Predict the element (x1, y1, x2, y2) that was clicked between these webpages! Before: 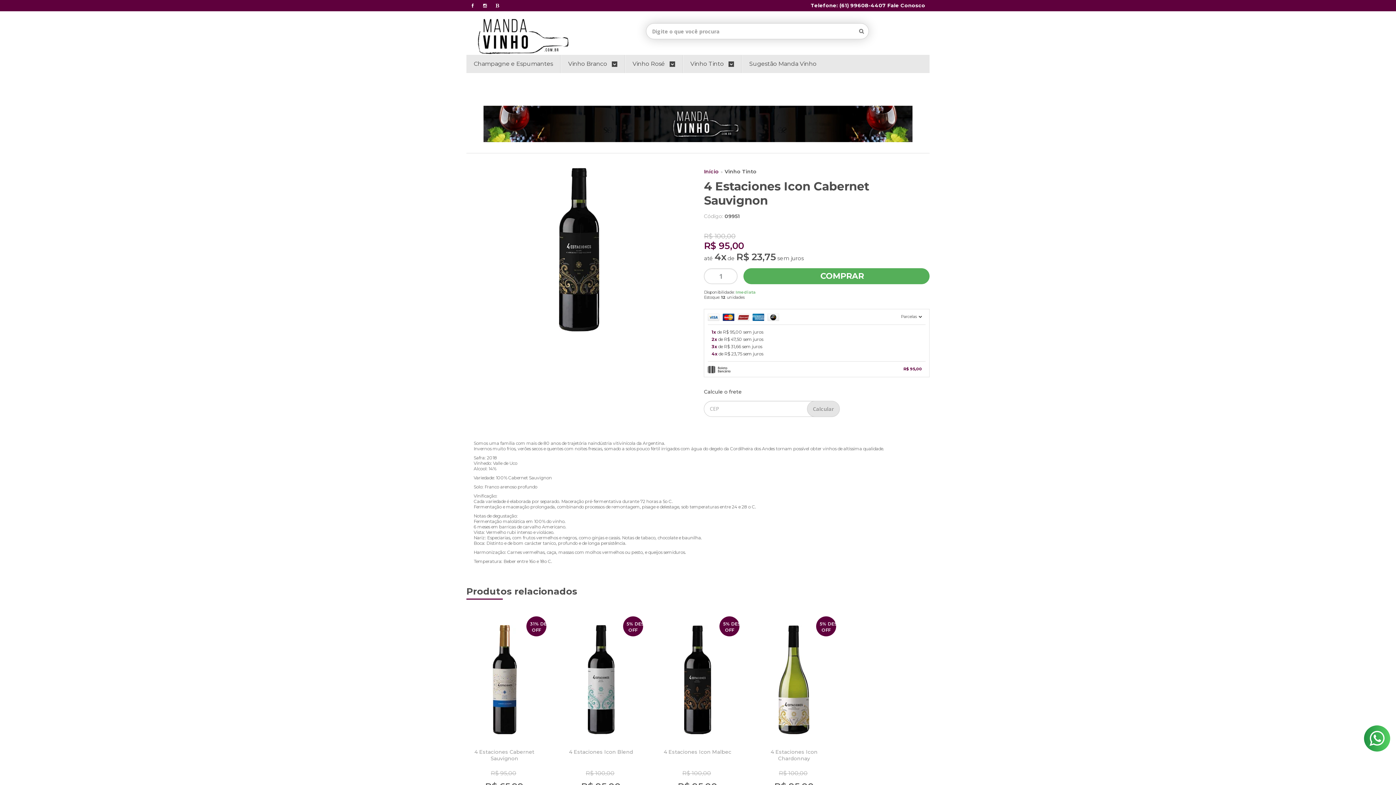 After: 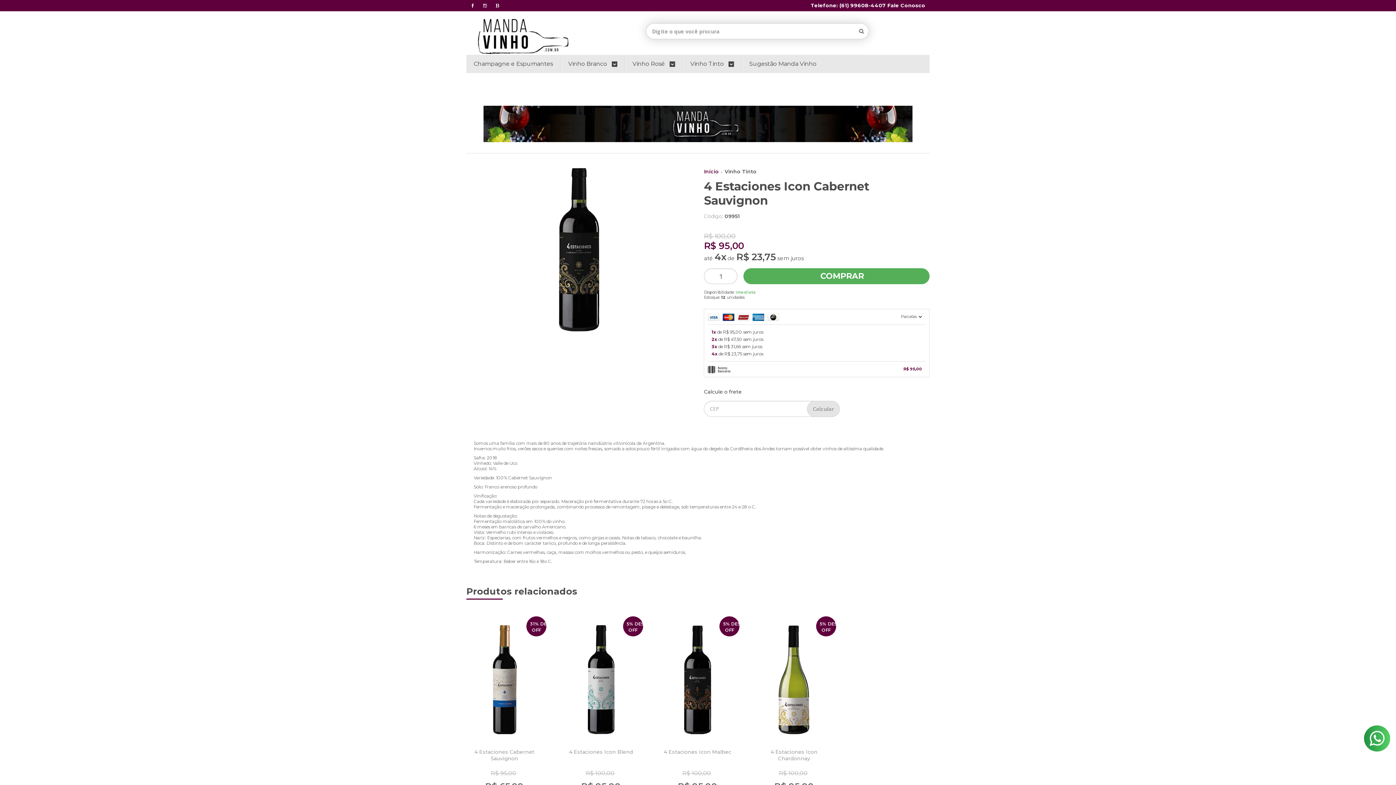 Action: bbox: (479, 2, 490, 8) label: Siga nos no Instagram